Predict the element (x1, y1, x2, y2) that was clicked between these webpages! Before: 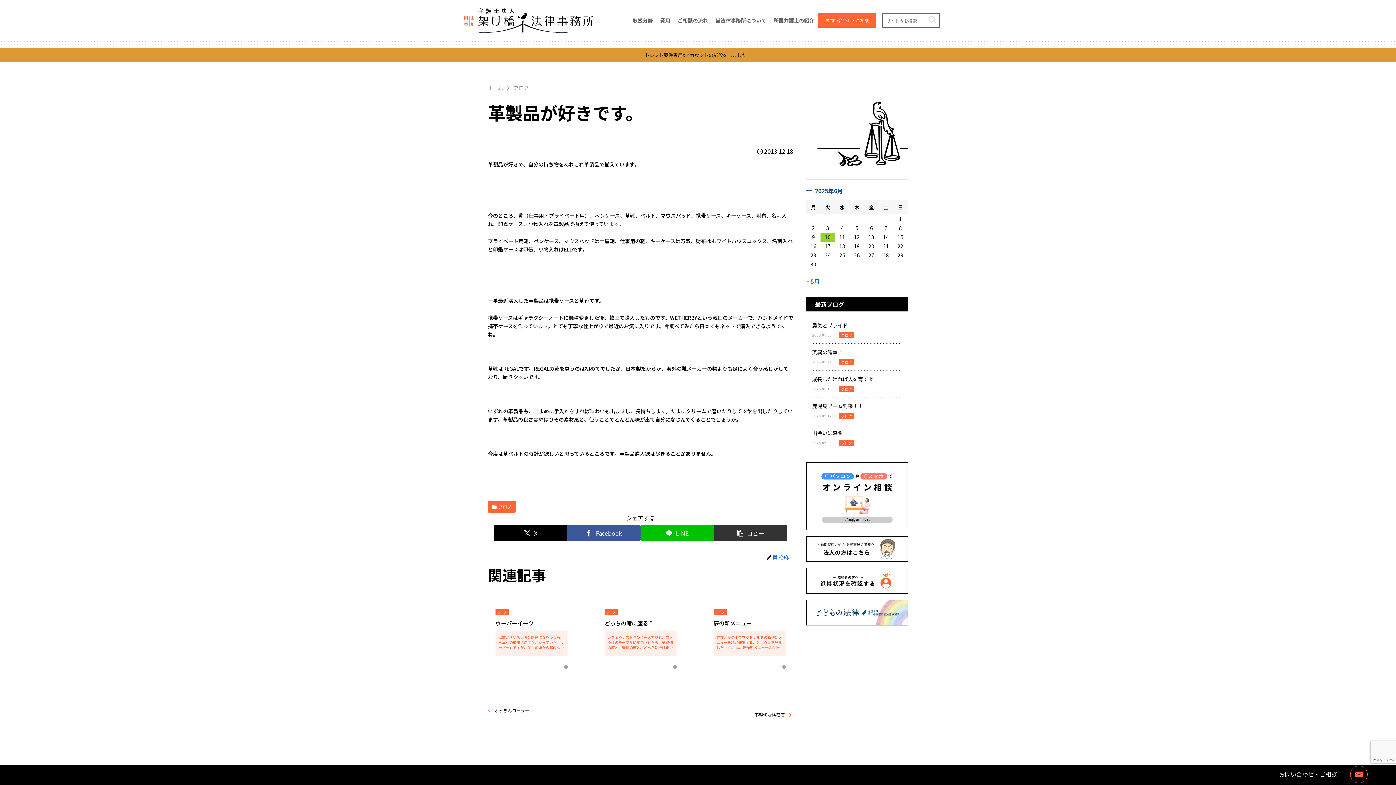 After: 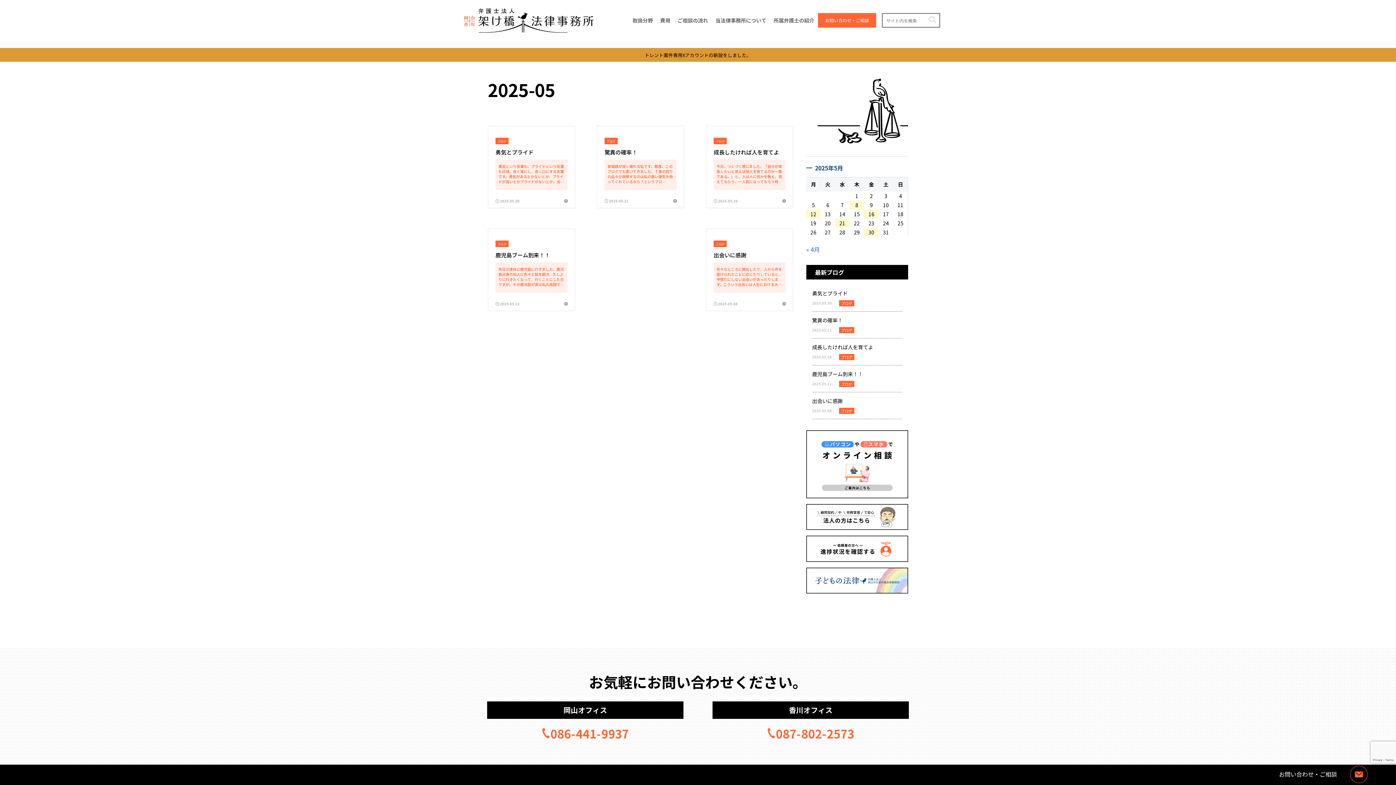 Action: label: « 5月 bbox: (806, 277, 820, 285)